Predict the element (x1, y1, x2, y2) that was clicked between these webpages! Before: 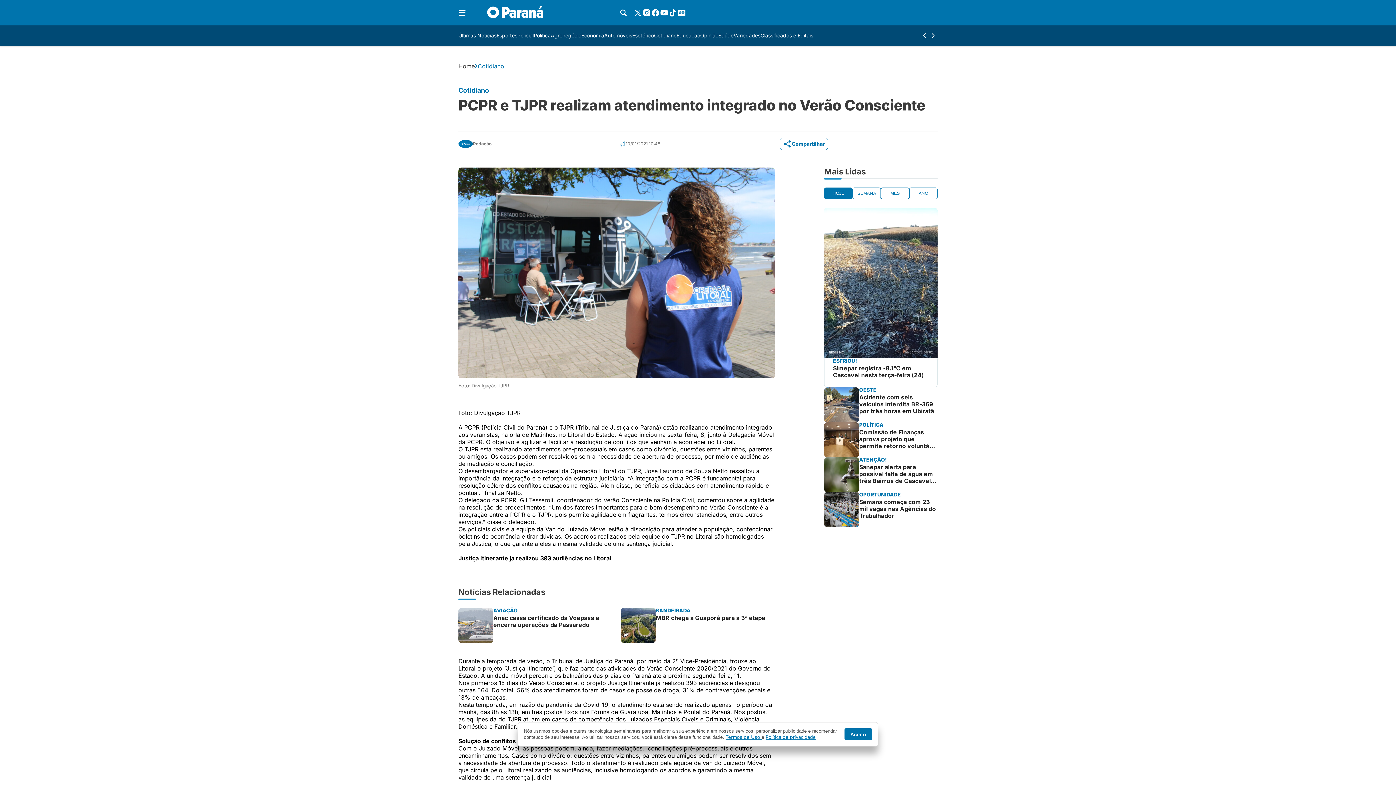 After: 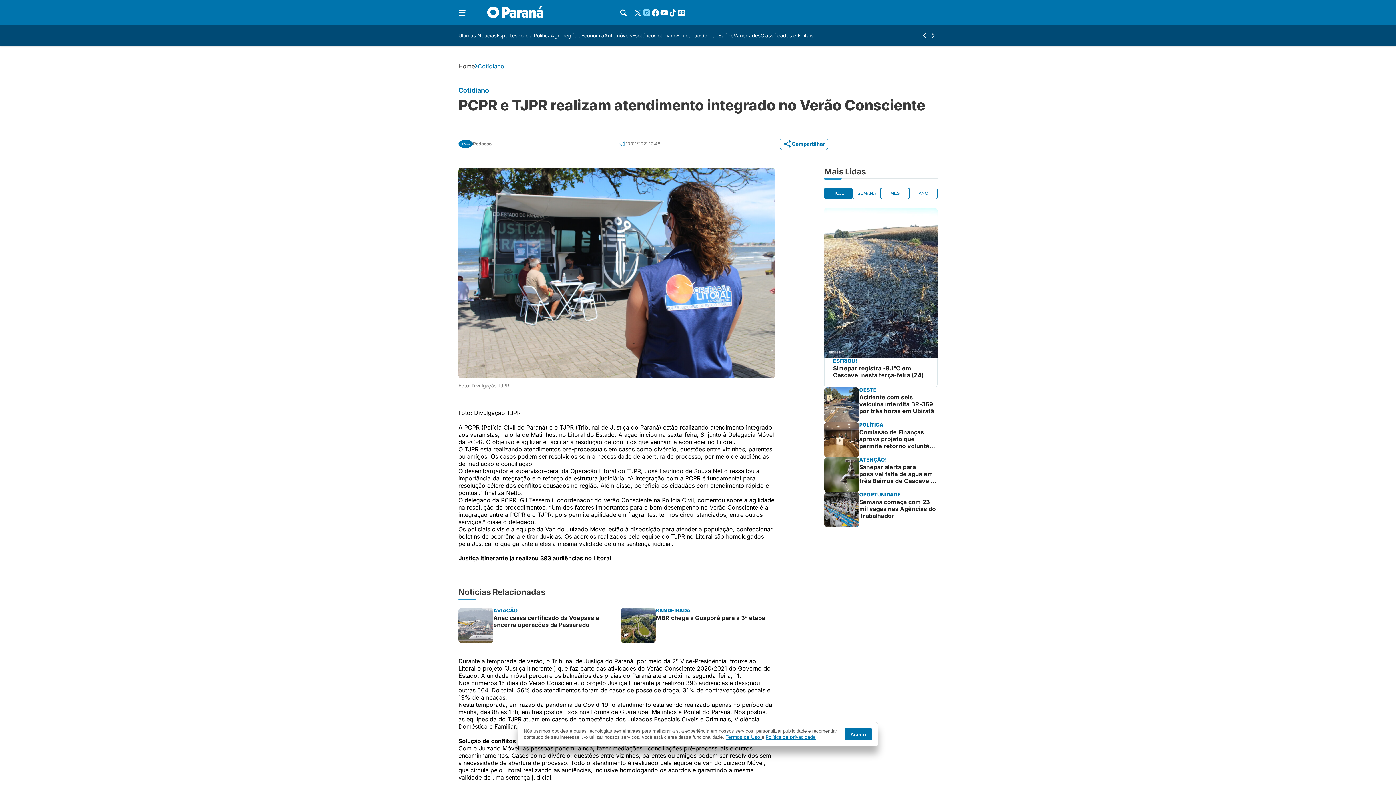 Action: bbox: (642, 8, 651, 17)